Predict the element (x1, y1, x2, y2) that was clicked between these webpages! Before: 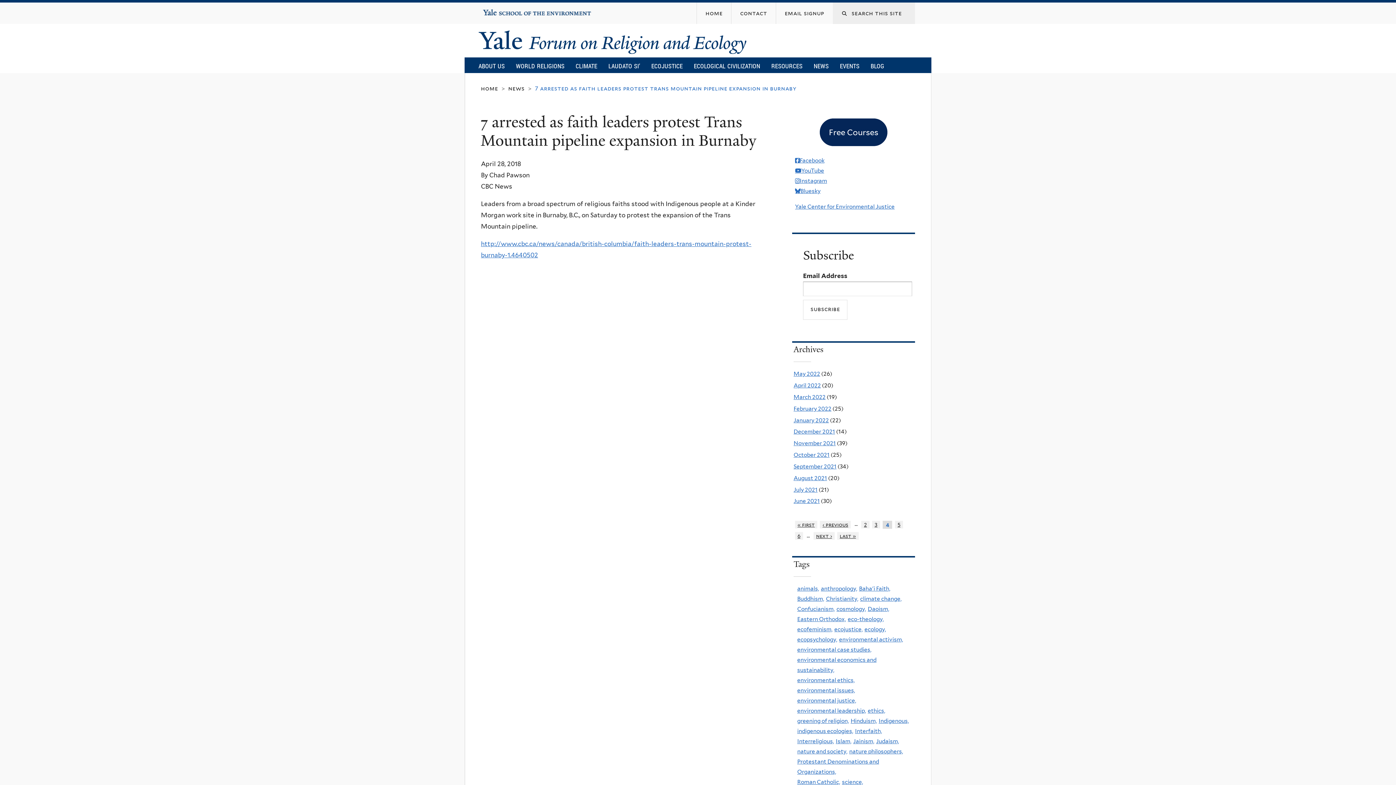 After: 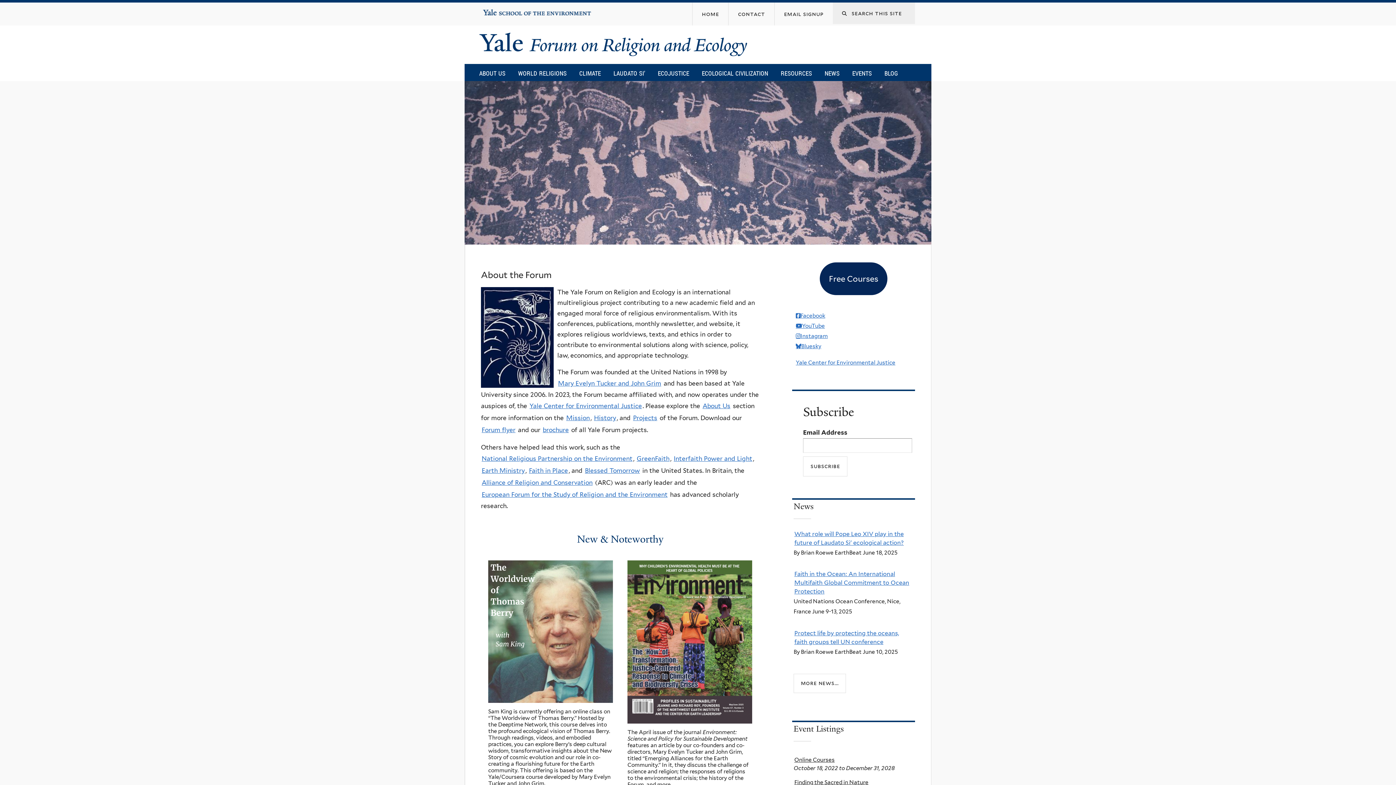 Action: bbox: (697, 2, 731, 24) label: home